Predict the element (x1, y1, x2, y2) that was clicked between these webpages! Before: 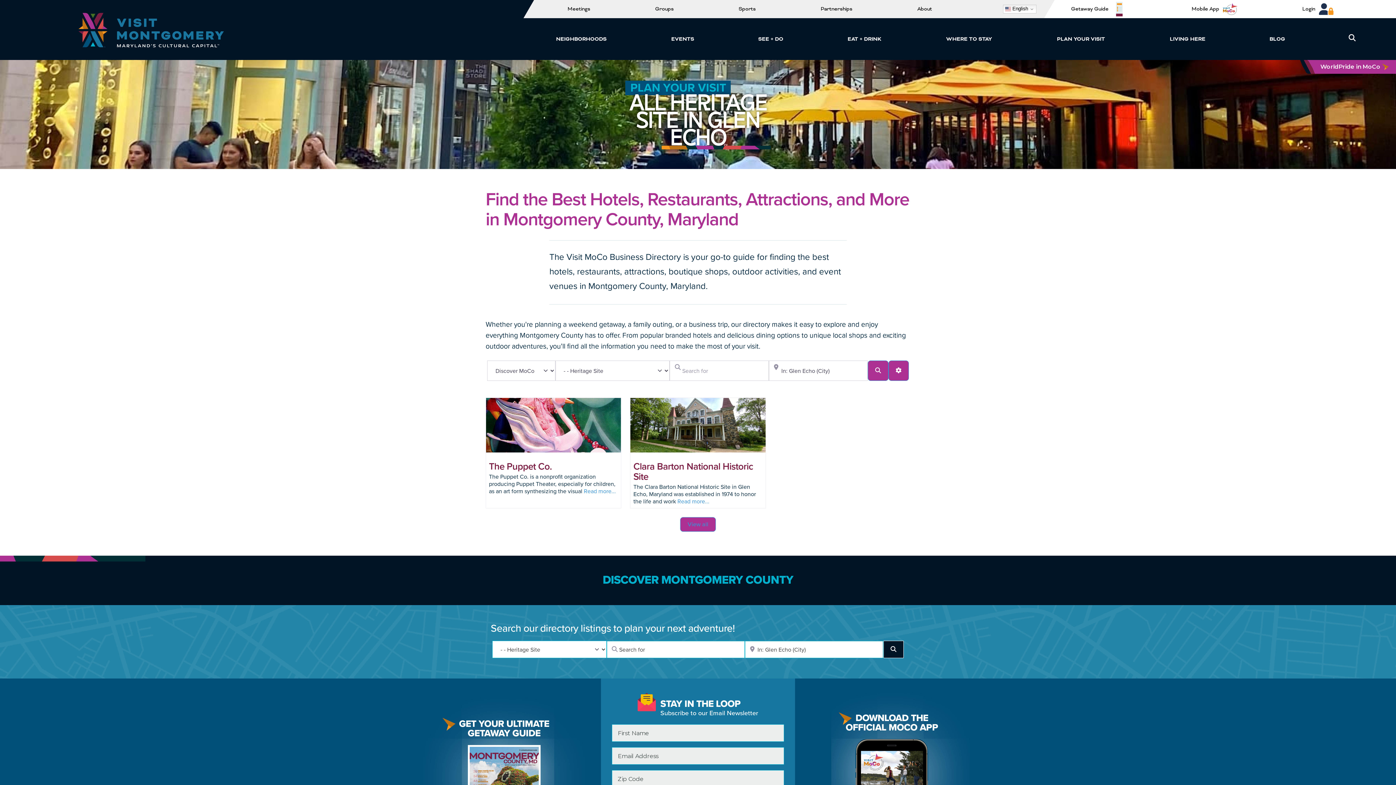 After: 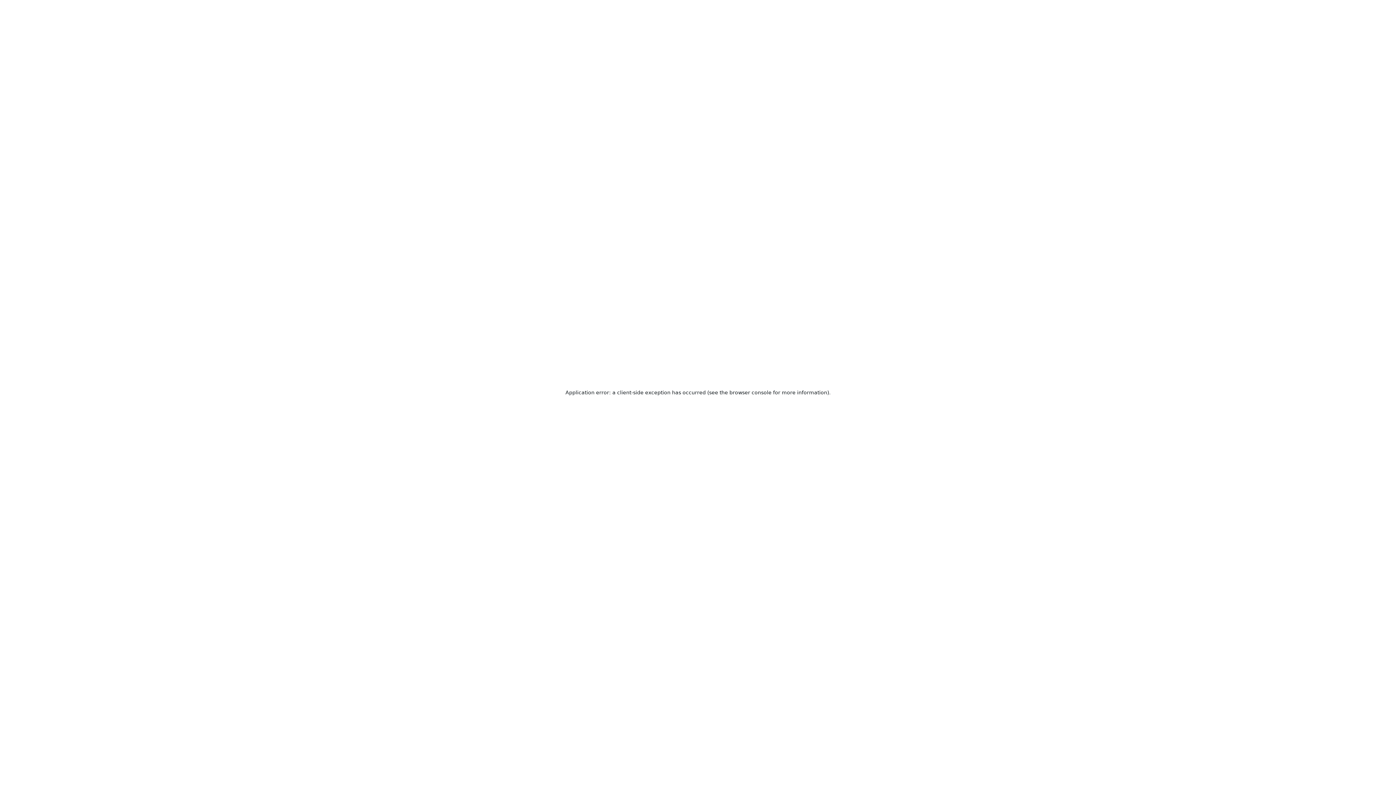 Action: label: Where to Stay bbox: (913, 18, 1024, 60)